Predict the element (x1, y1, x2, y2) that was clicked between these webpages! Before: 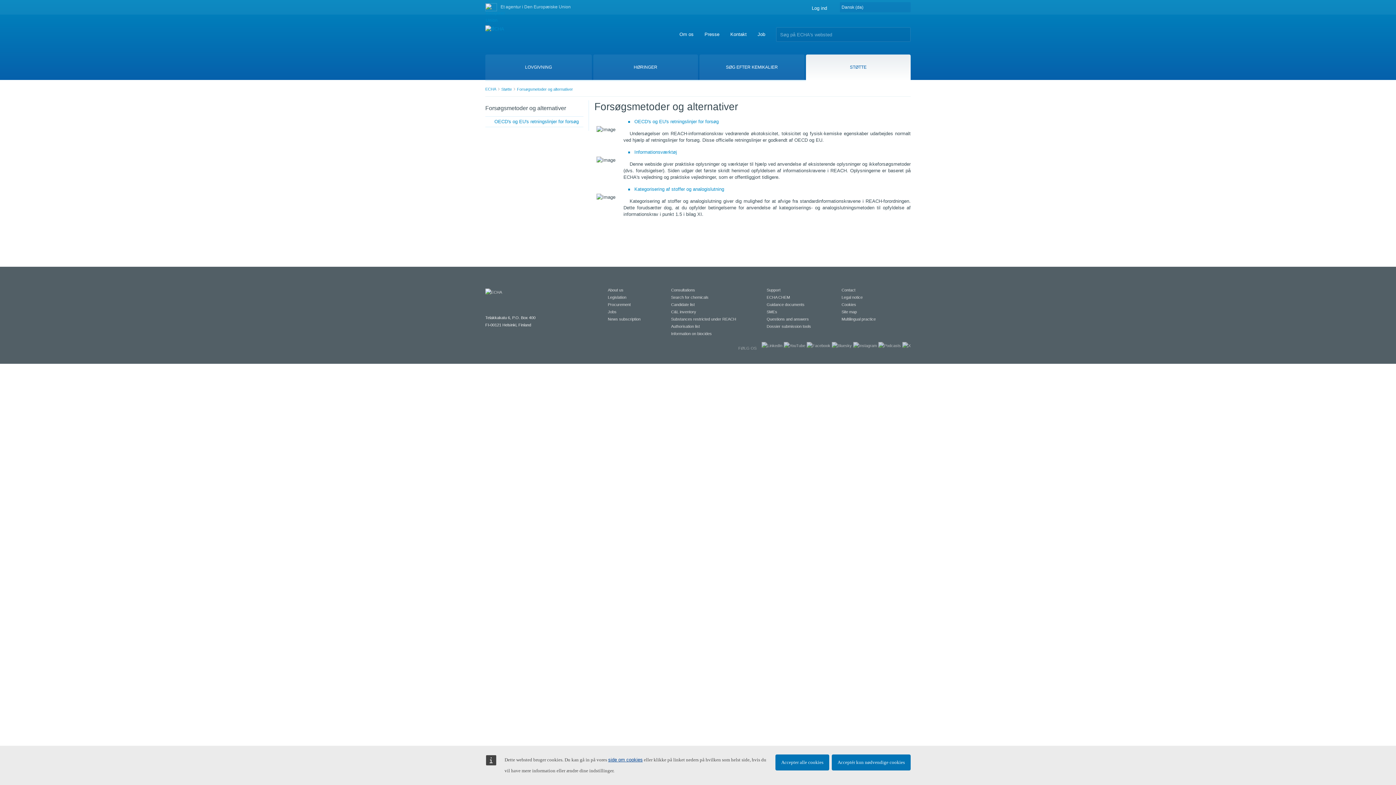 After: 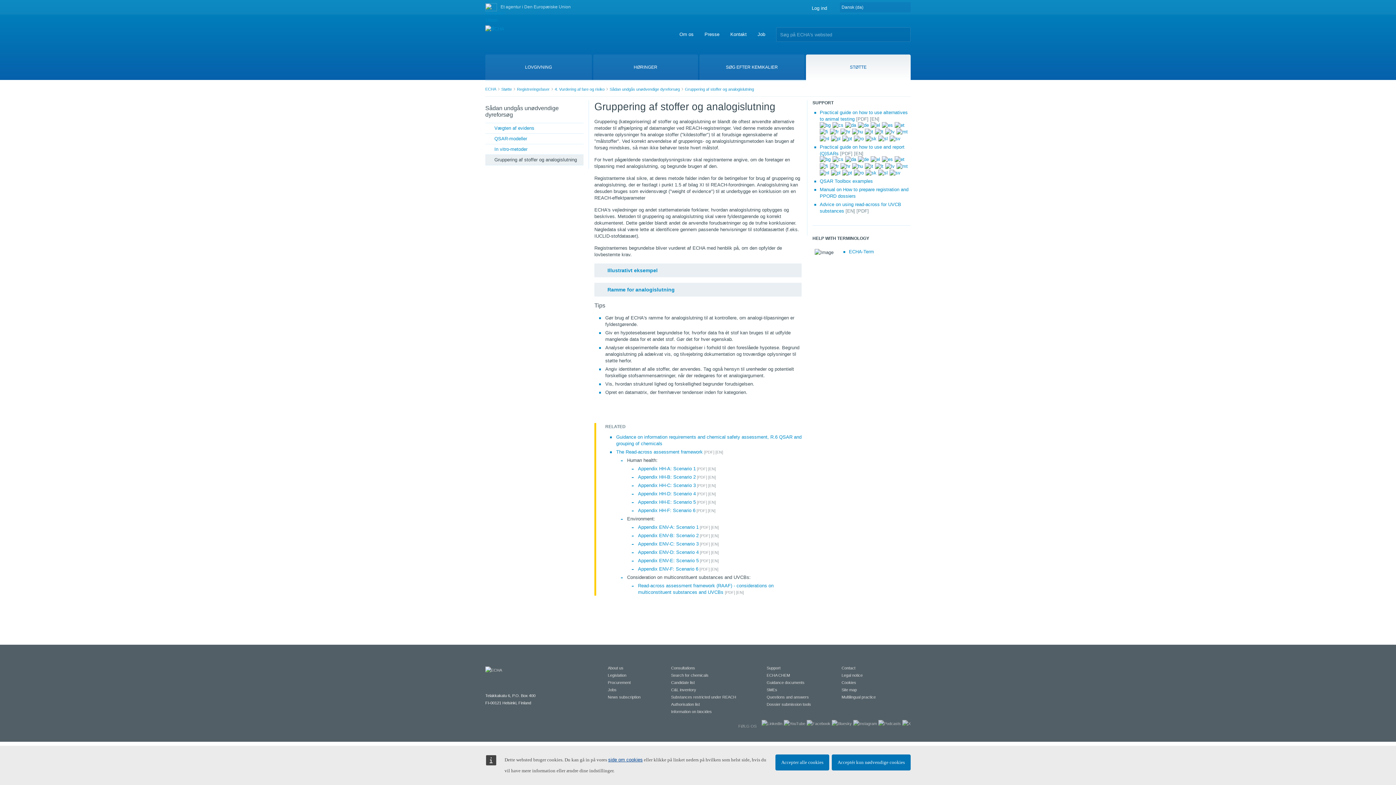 Action: bbox: (634, 186, 724, 192) label: Kategorisering af stoffer og analogislutning